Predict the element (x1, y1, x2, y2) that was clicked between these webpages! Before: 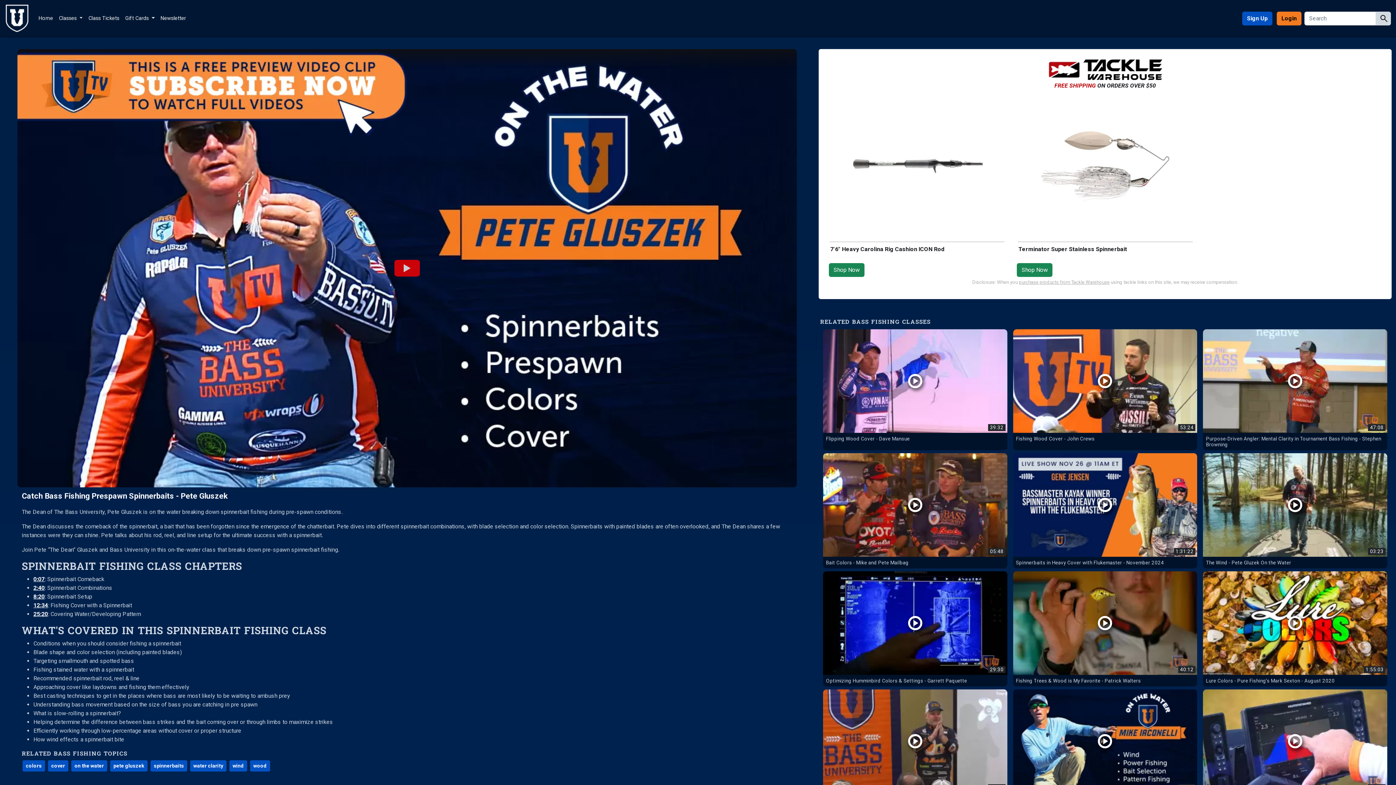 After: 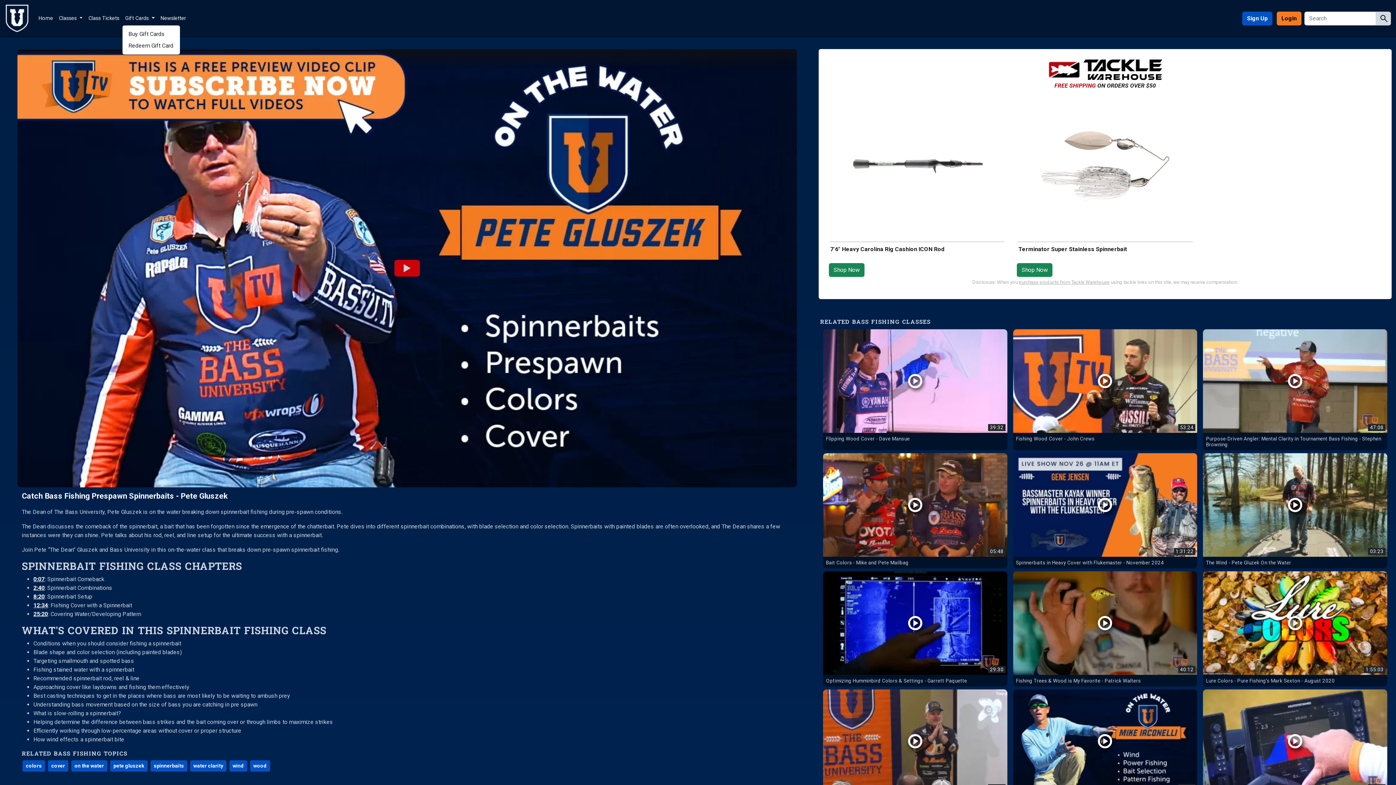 Action: label: Gift Cards  bbox: (122, 11, 157, 25)